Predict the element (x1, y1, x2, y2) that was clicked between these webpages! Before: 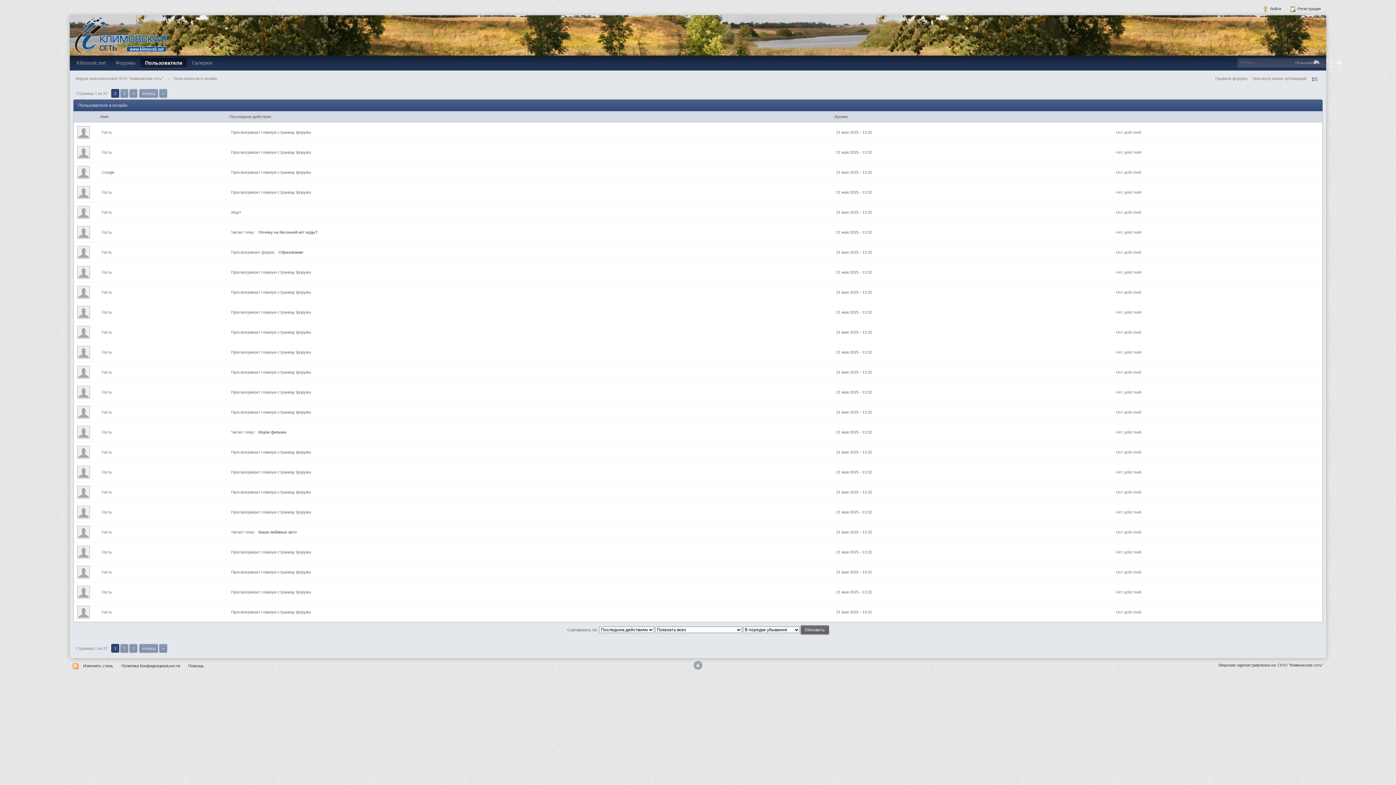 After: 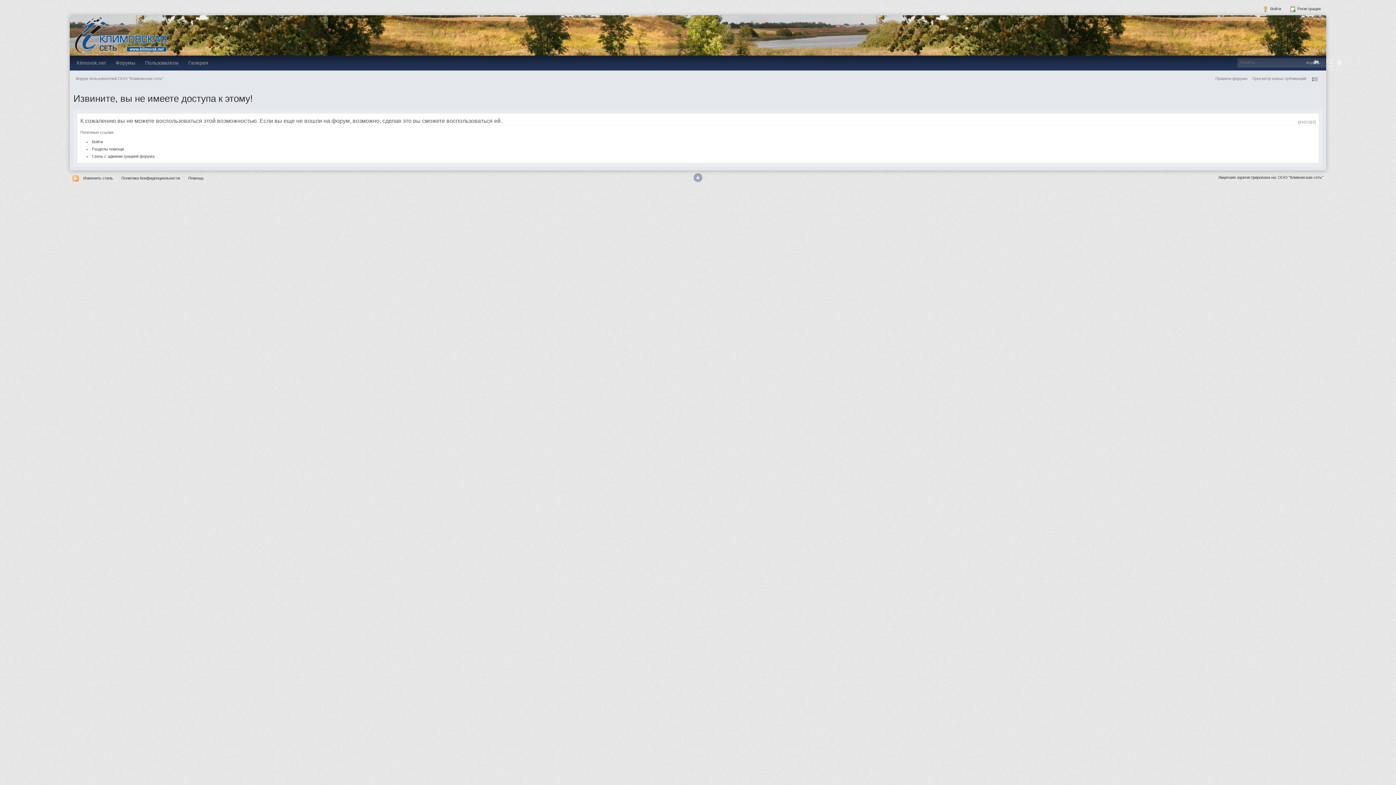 Action: bbox: (188, 58, 216, 68) label: Галерея